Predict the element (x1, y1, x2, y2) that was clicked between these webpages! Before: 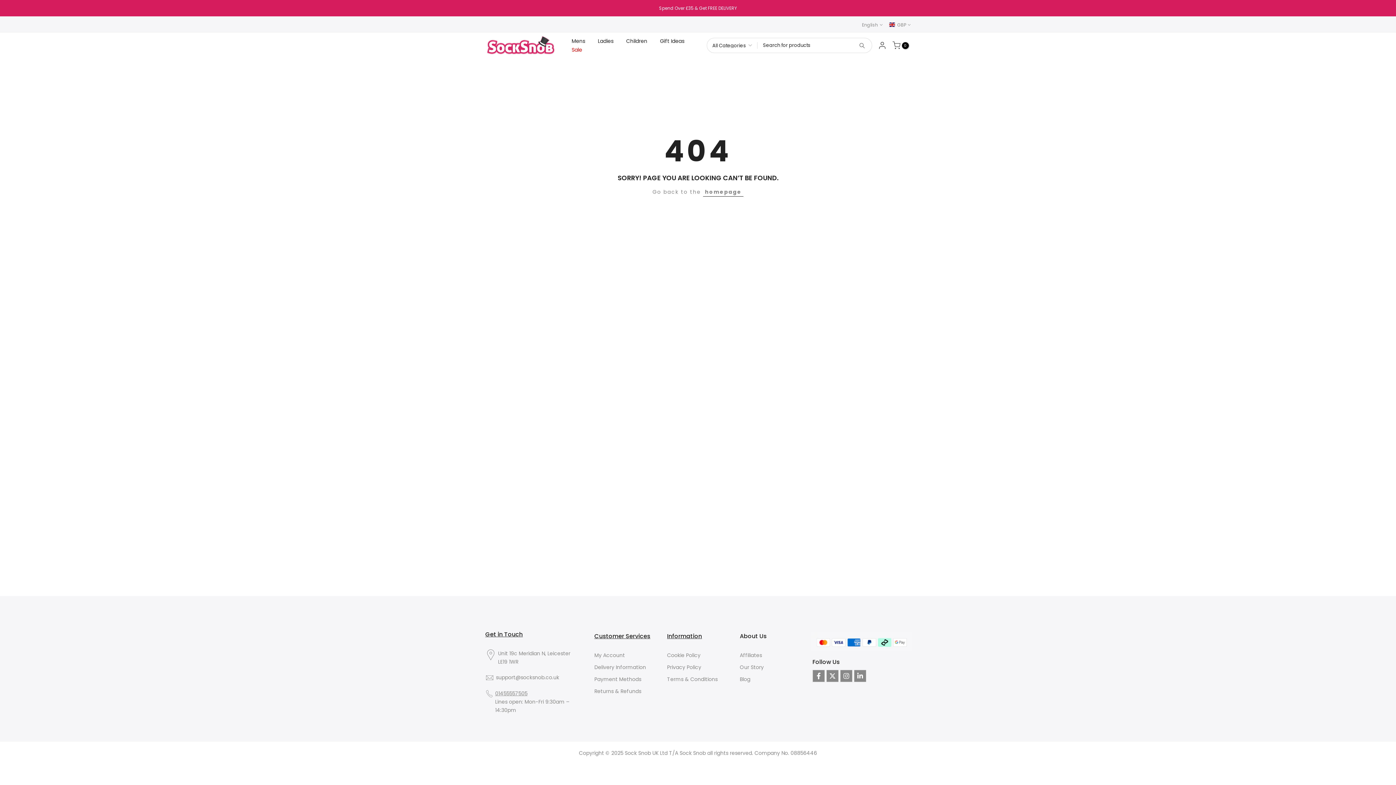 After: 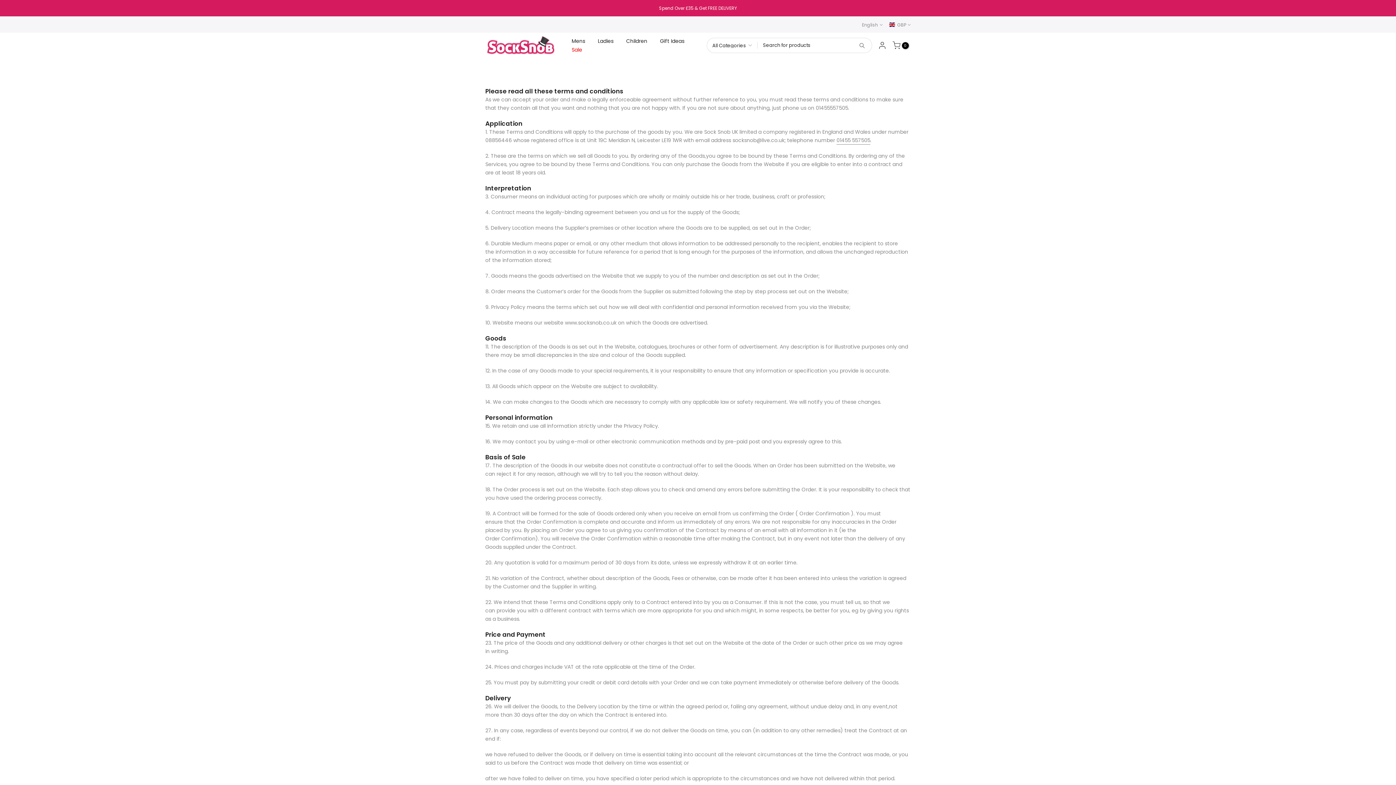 Action: label: Terms & Conditions bbox: (667, 676, 717, 683)